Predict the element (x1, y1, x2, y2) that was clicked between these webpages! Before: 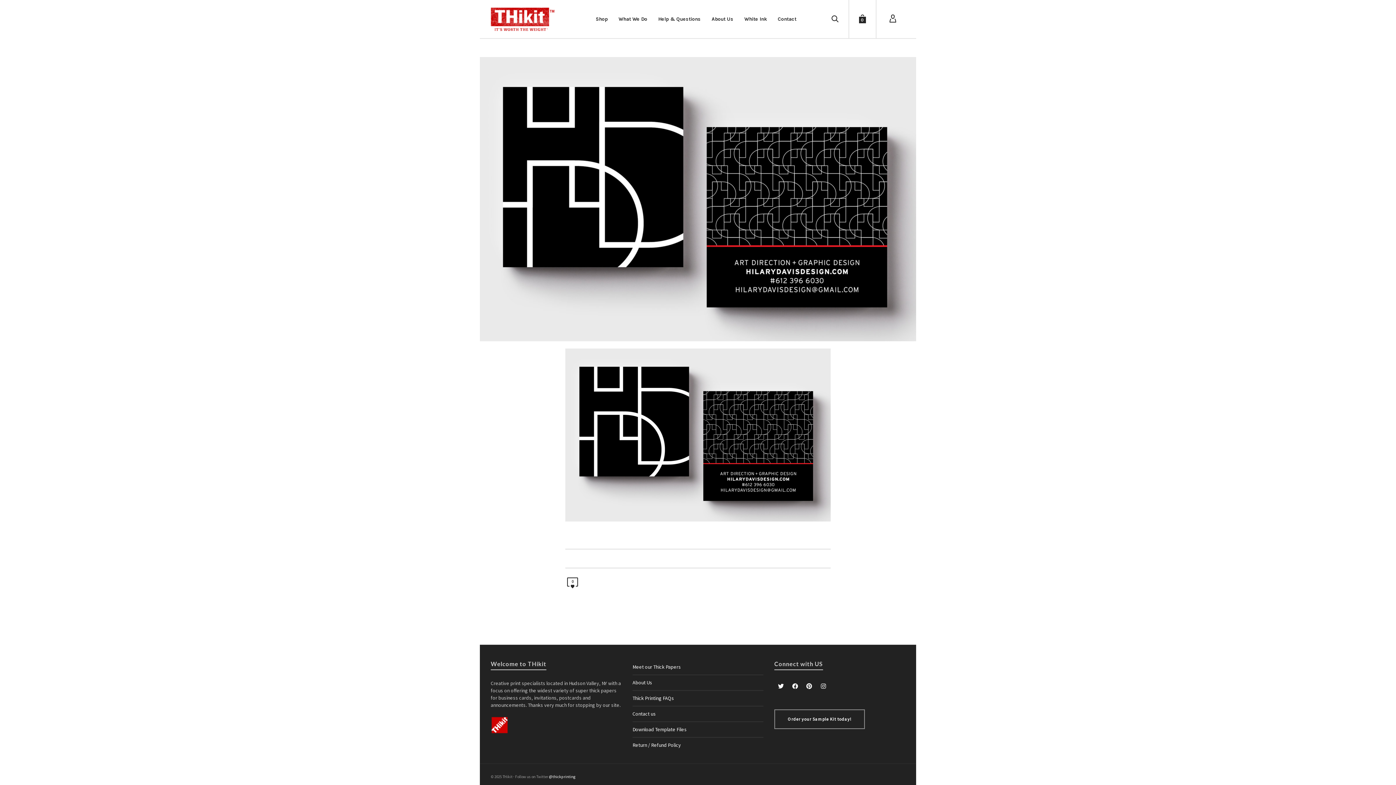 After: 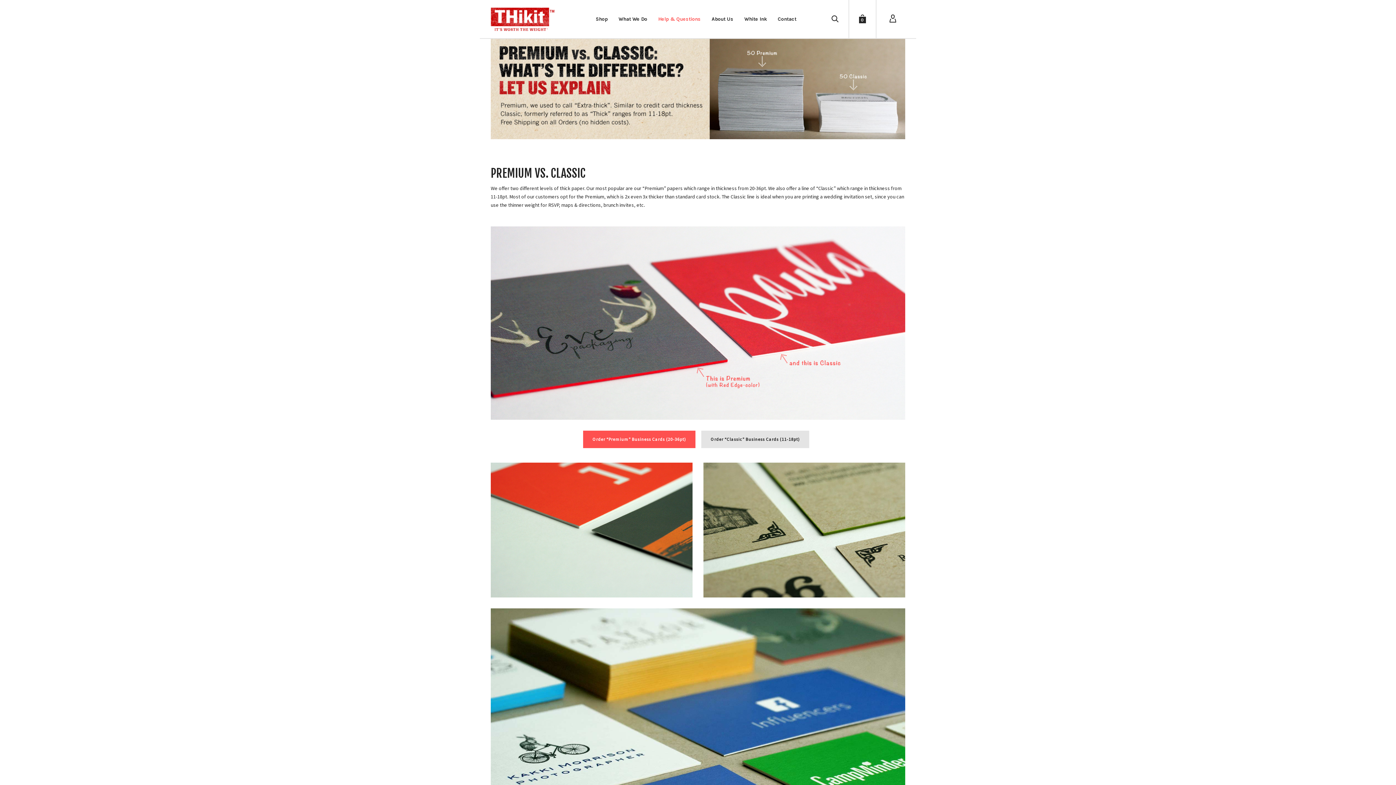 Action: bbox: (632, 660, 763, 675) label: Meet our Thick Papers